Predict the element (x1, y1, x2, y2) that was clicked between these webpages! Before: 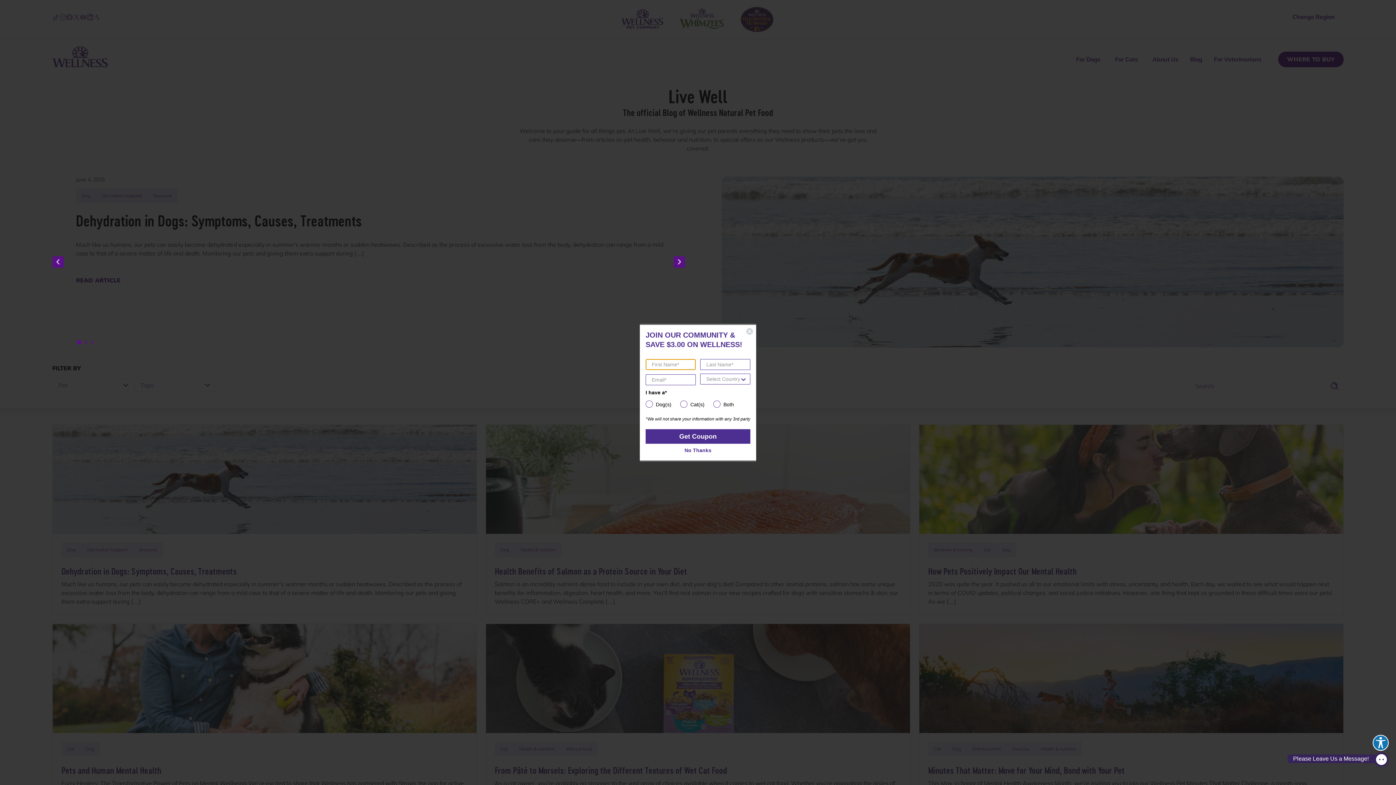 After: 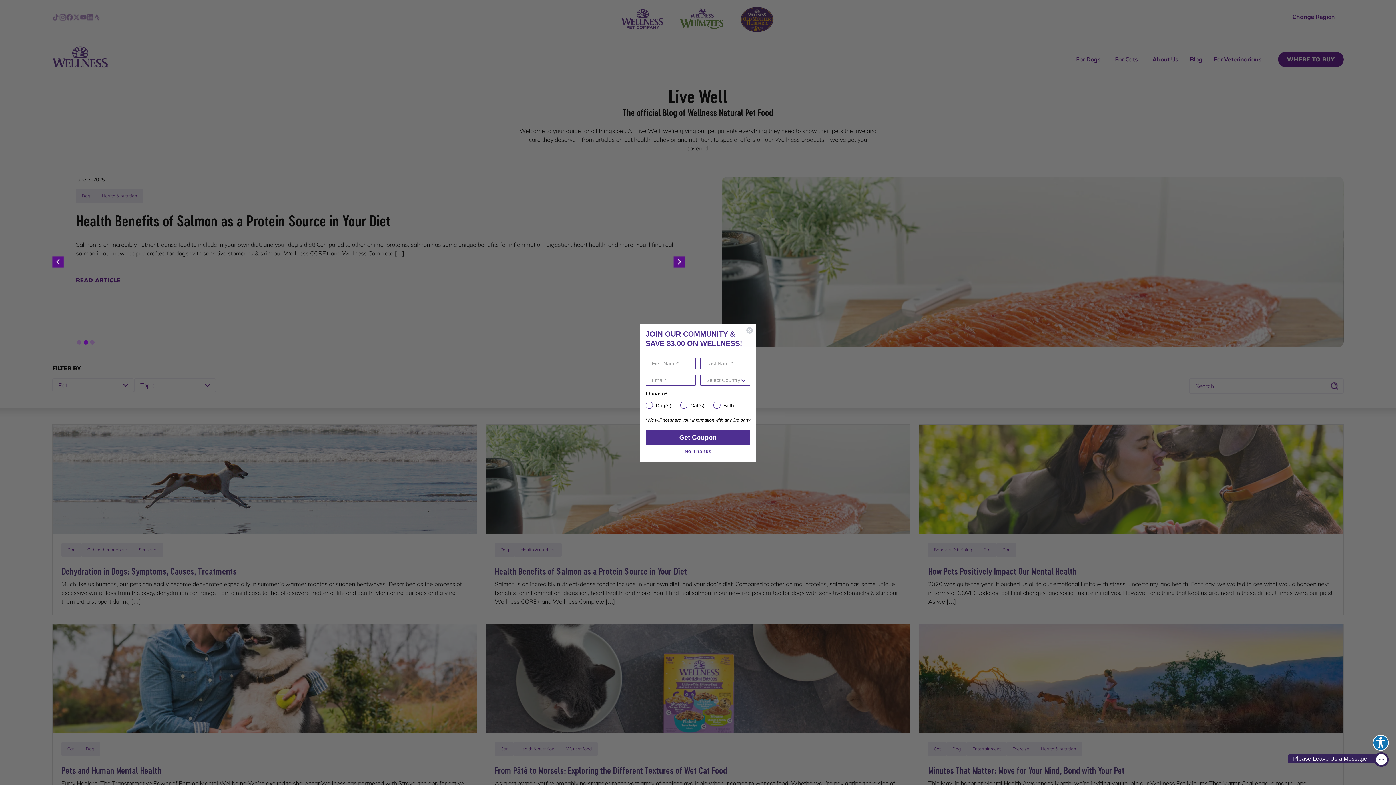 Action: label: Next bbox: (491, 176, 685, 347)